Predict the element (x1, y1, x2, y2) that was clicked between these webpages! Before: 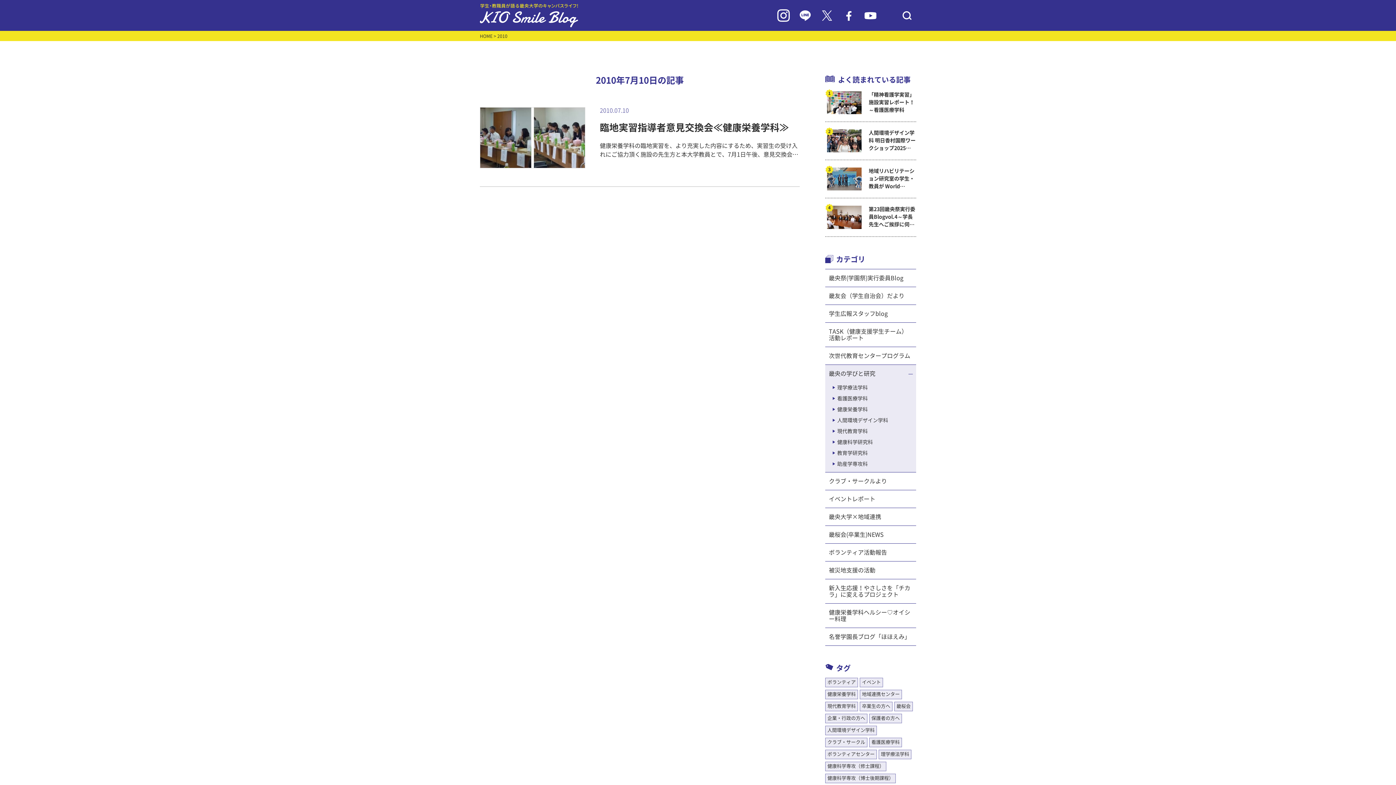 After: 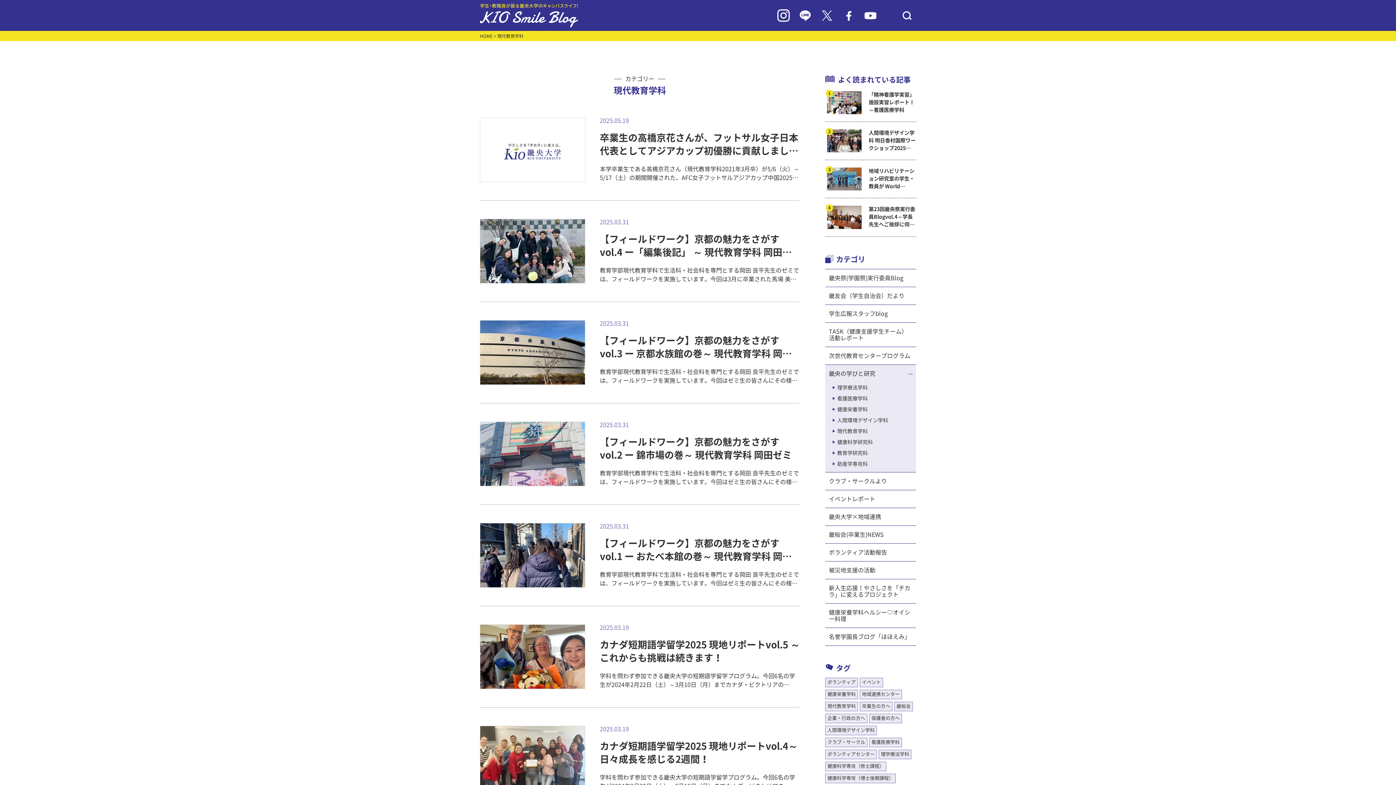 Action: label: 現代教育学科 bbox: (825, 426, 916, 436)